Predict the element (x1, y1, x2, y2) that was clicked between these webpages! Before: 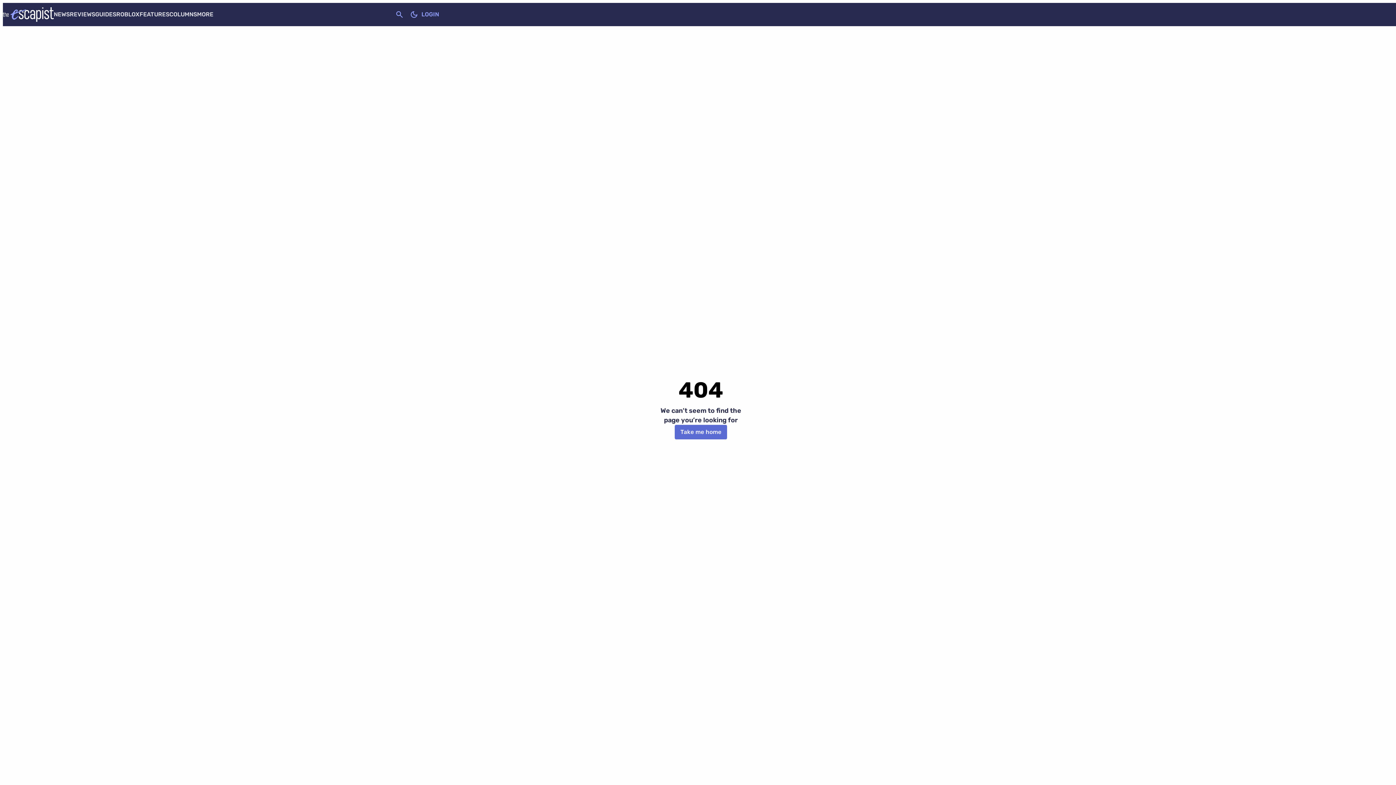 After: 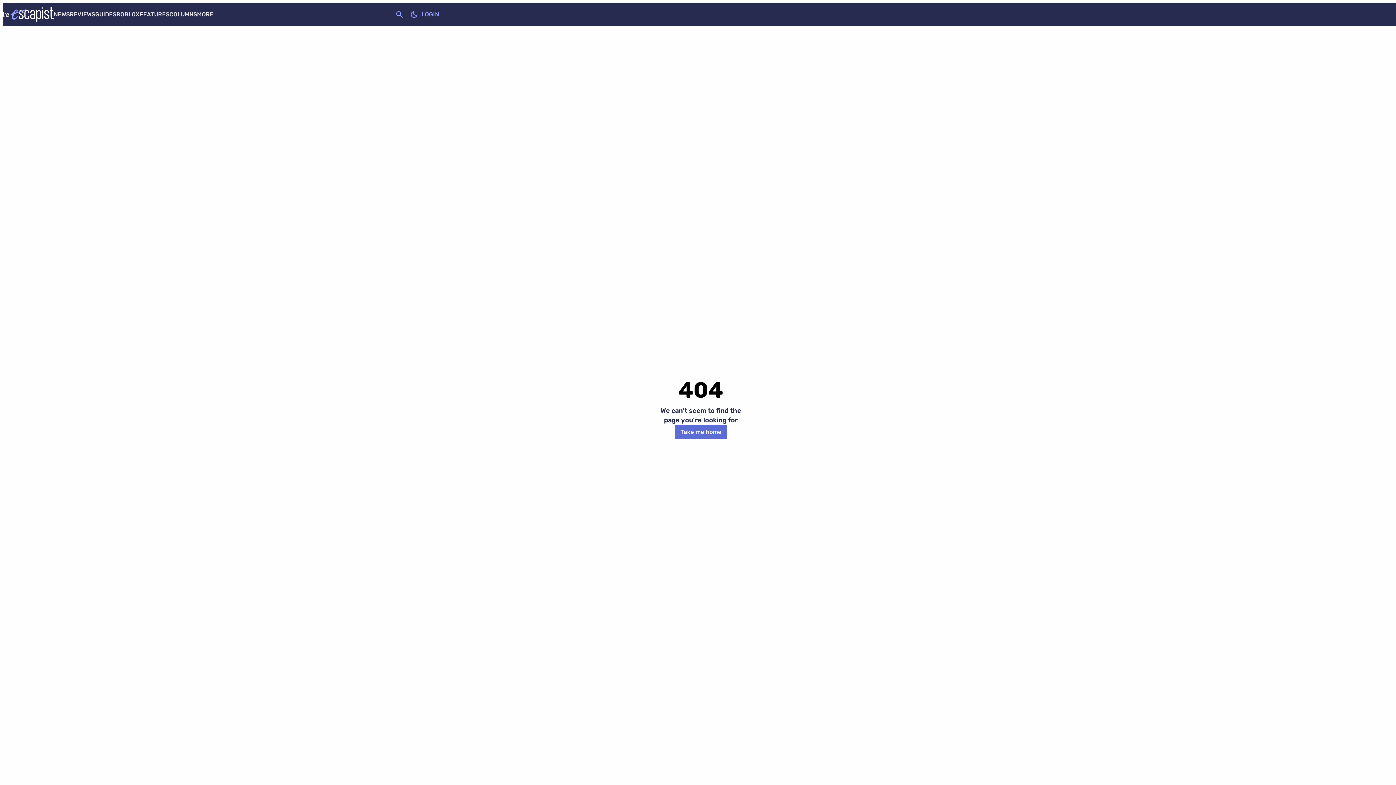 Action: label: LOGIN bbox: (421, 7, 439, 21)